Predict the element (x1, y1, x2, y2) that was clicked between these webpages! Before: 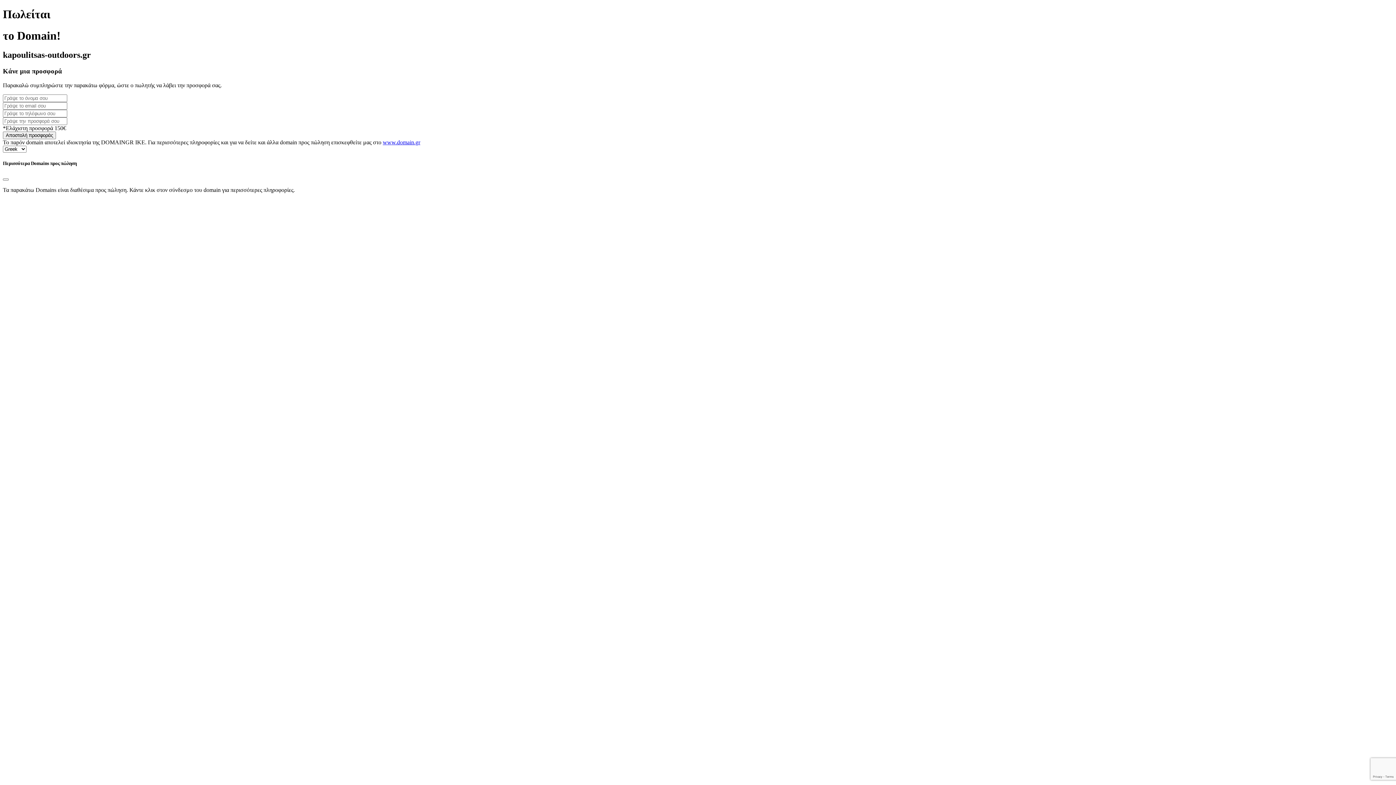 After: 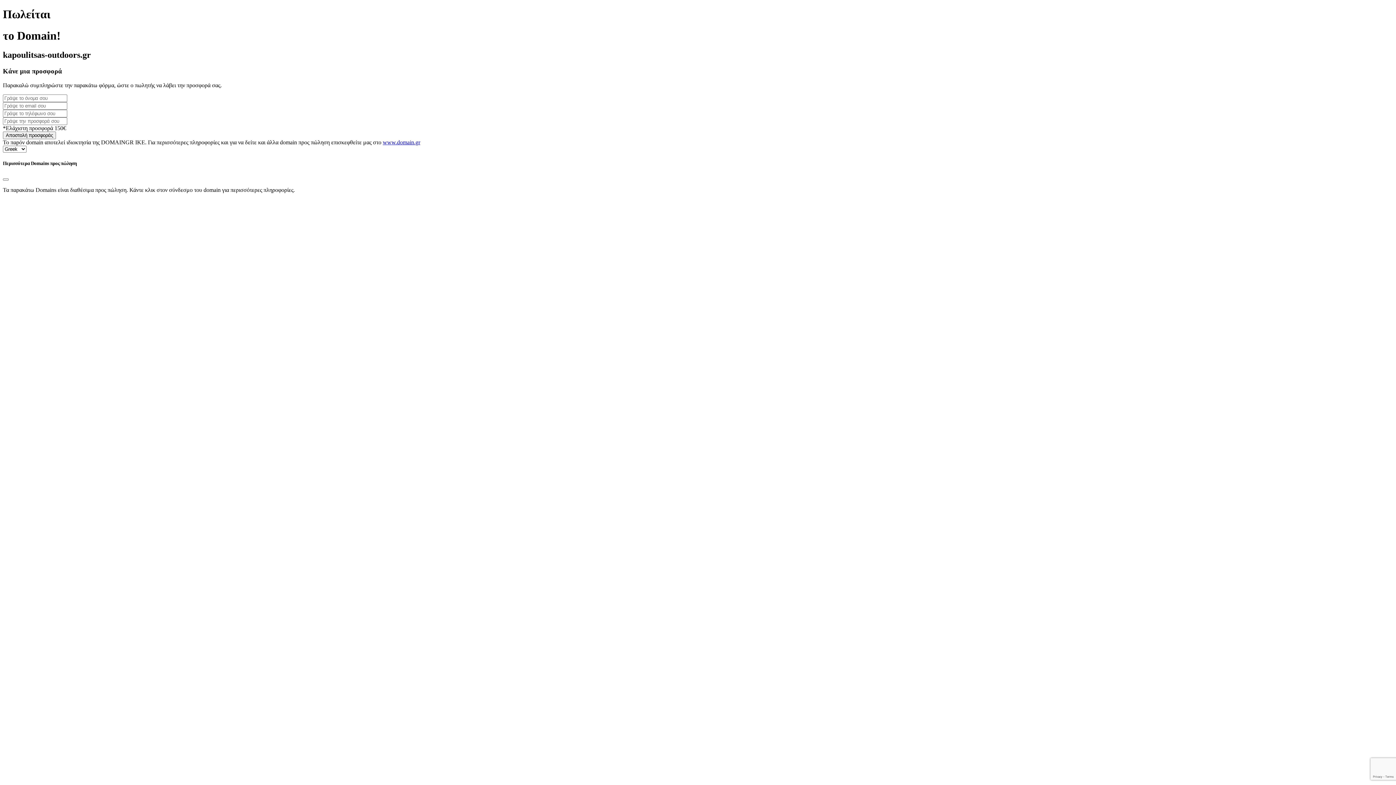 Action: label: www.domain.gr bbox: (382, 139, 420, 145)